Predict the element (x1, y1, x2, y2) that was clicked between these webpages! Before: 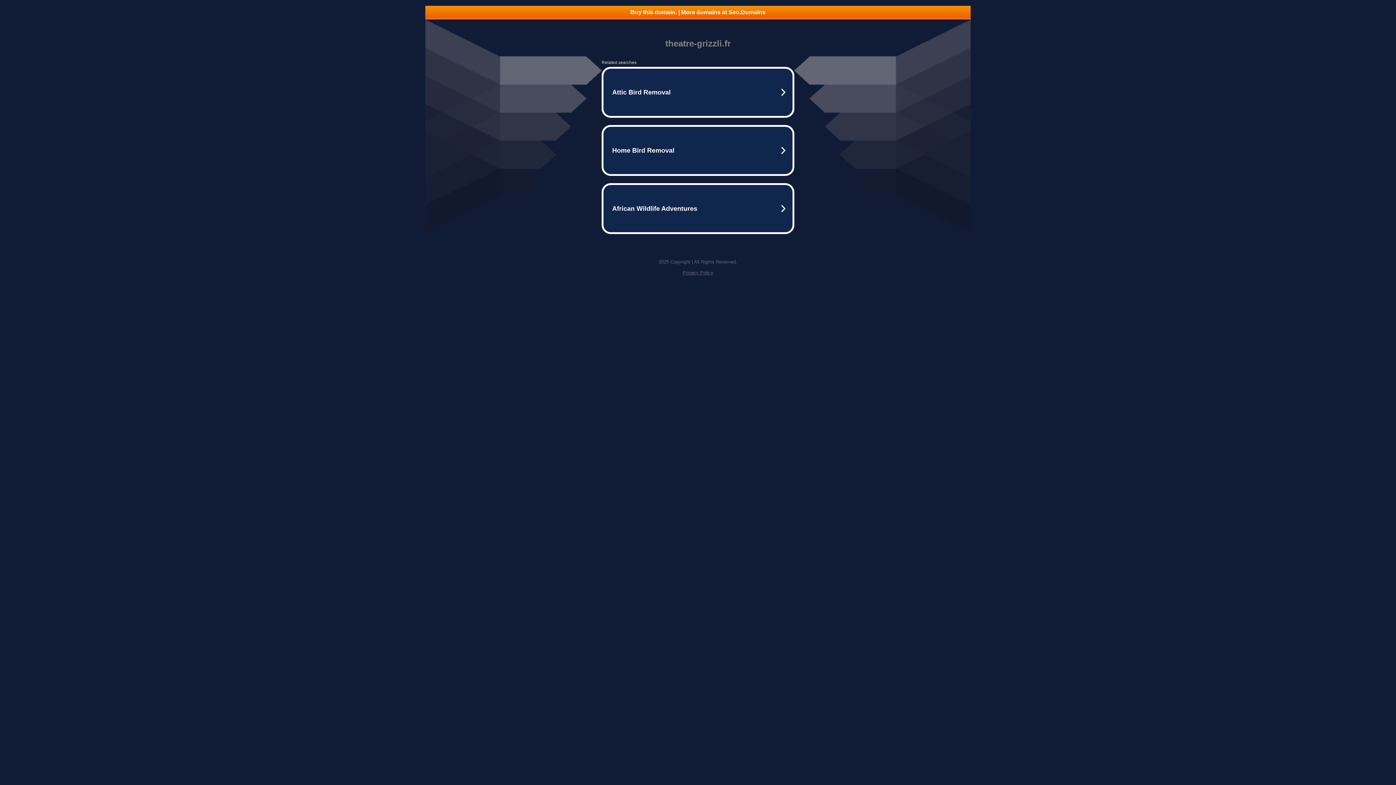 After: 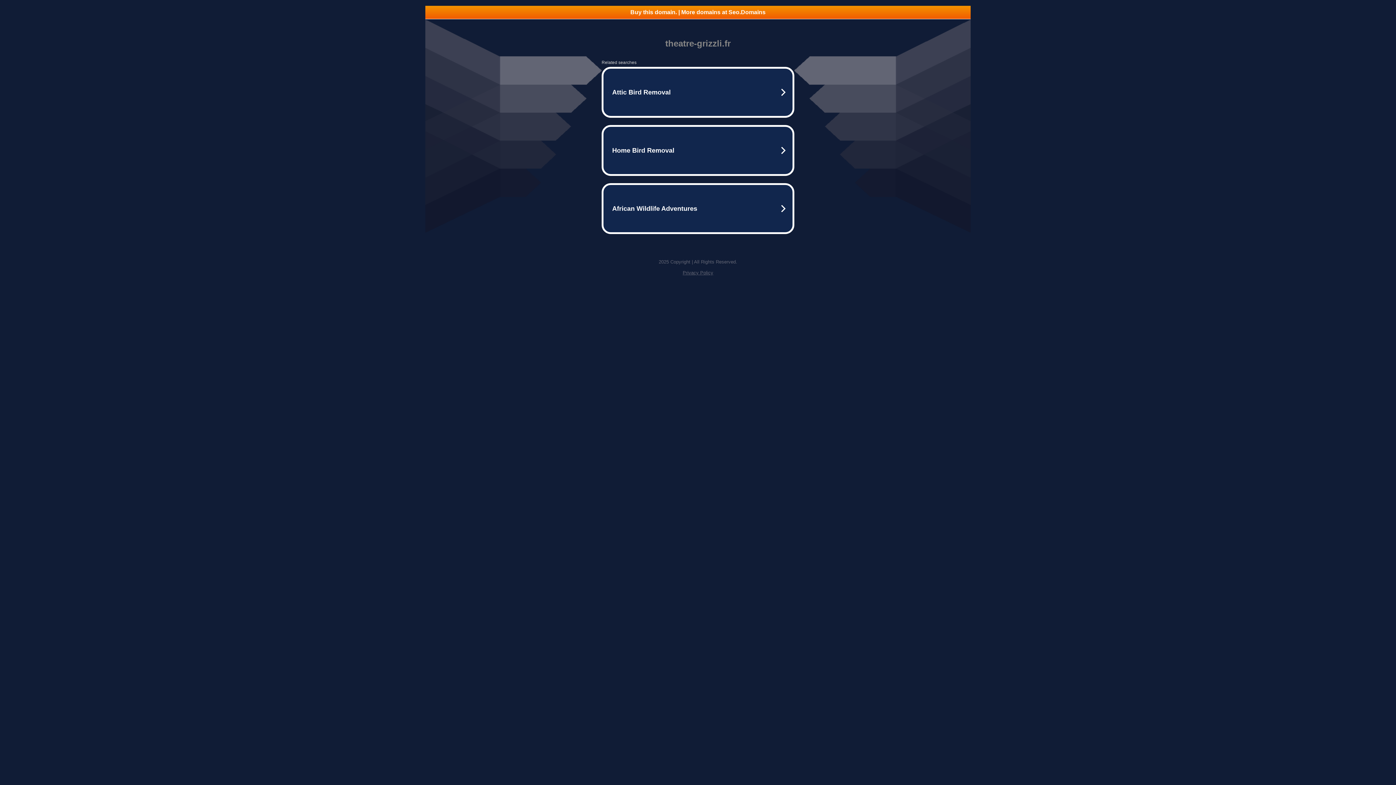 Action: label: Privacy Policy bbox: (682, 270, 713, 275)